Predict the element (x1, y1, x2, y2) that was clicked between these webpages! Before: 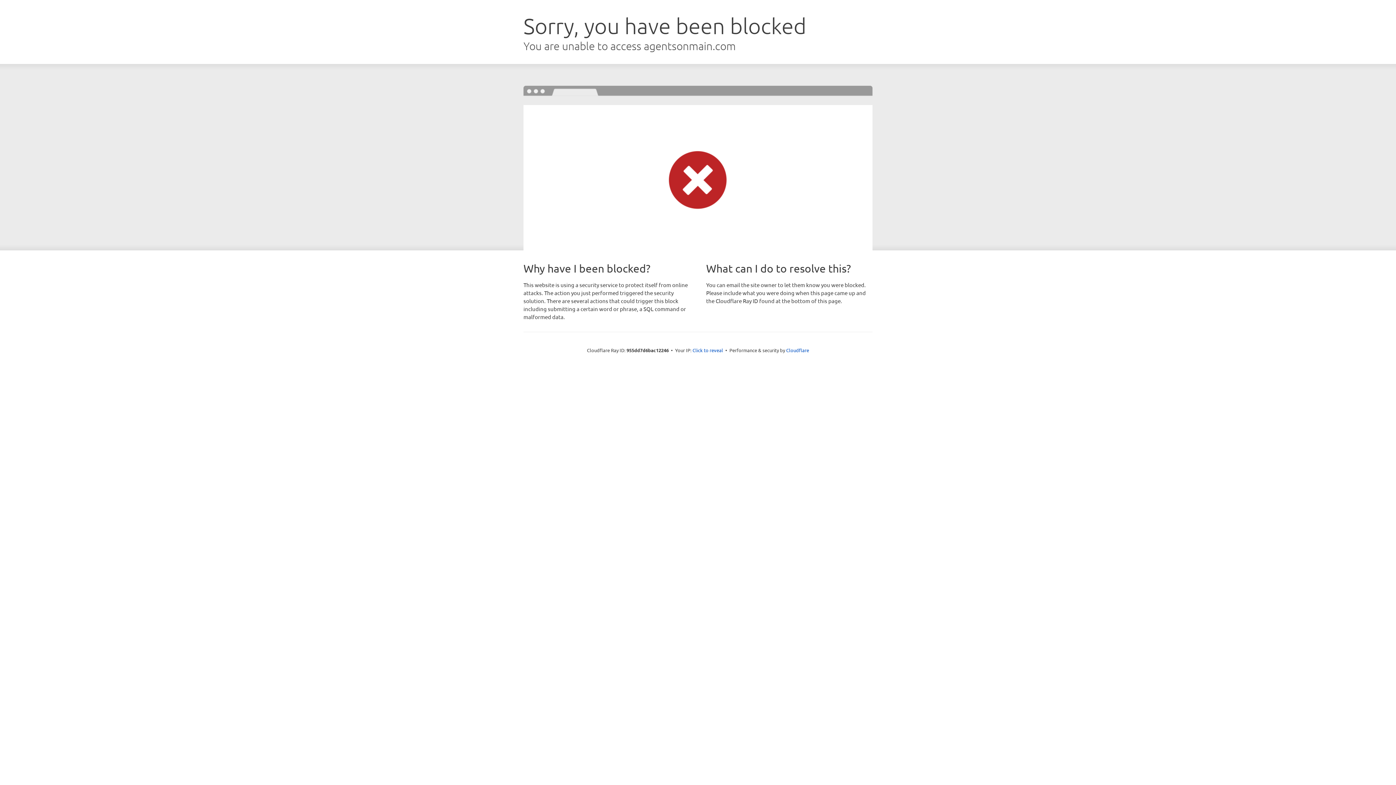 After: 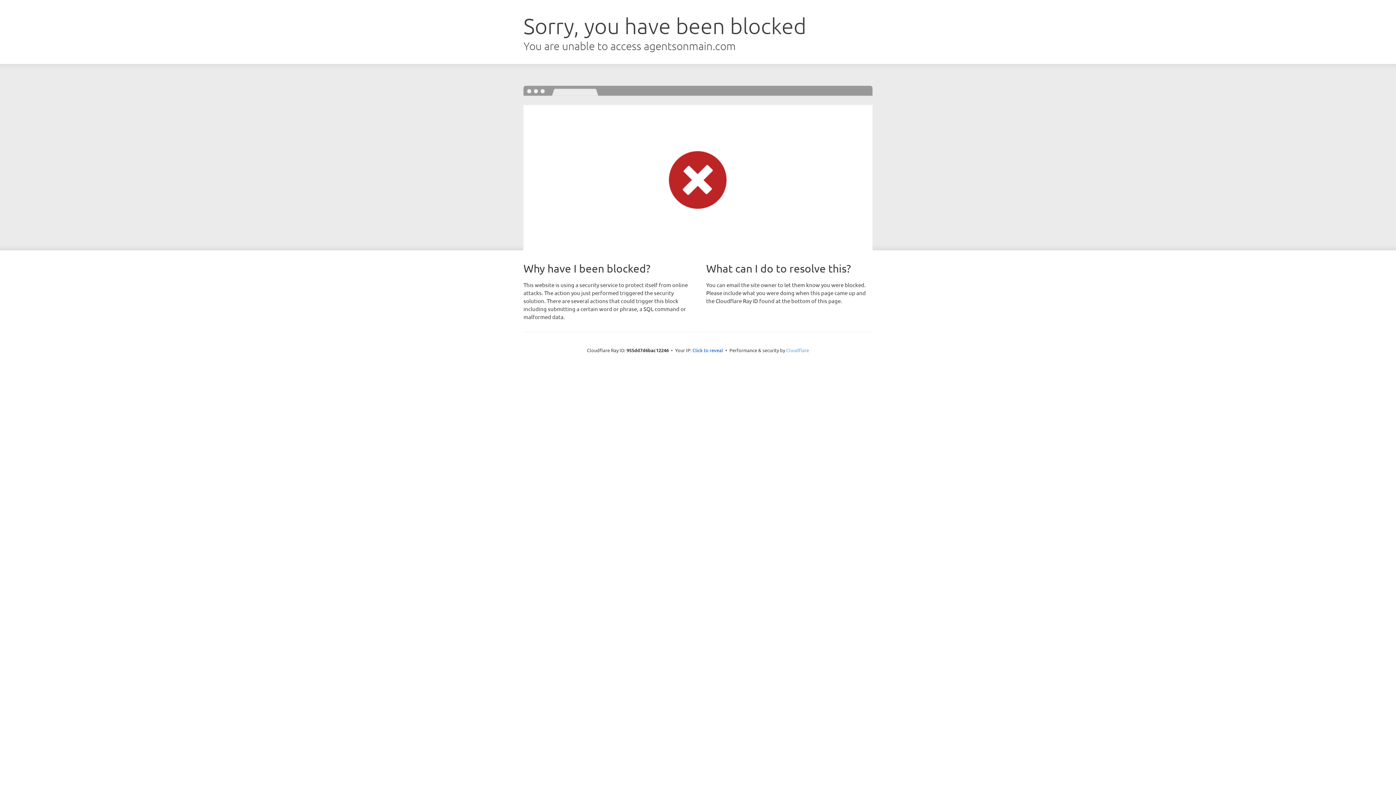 Action: label: Cloudflare bbox: (786, 347, 809, 353)